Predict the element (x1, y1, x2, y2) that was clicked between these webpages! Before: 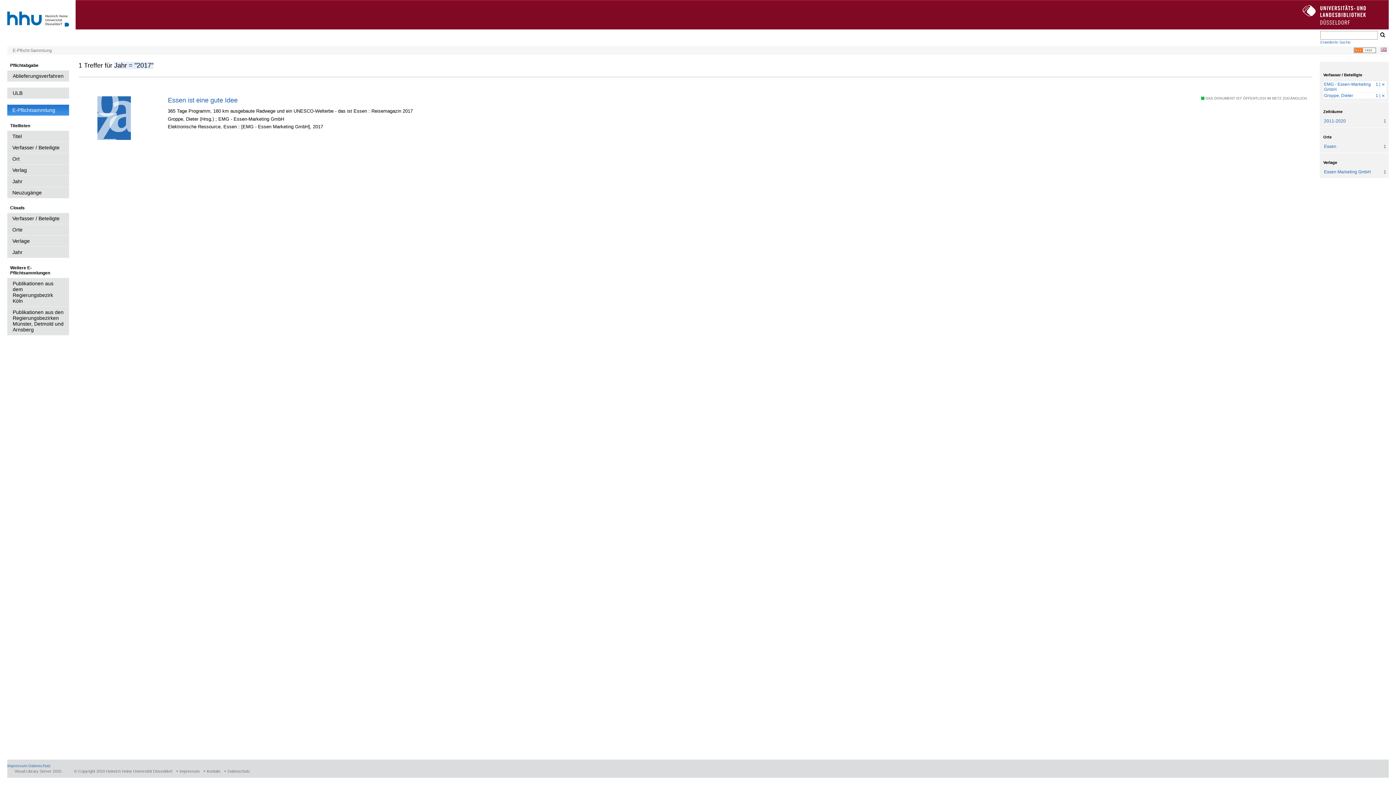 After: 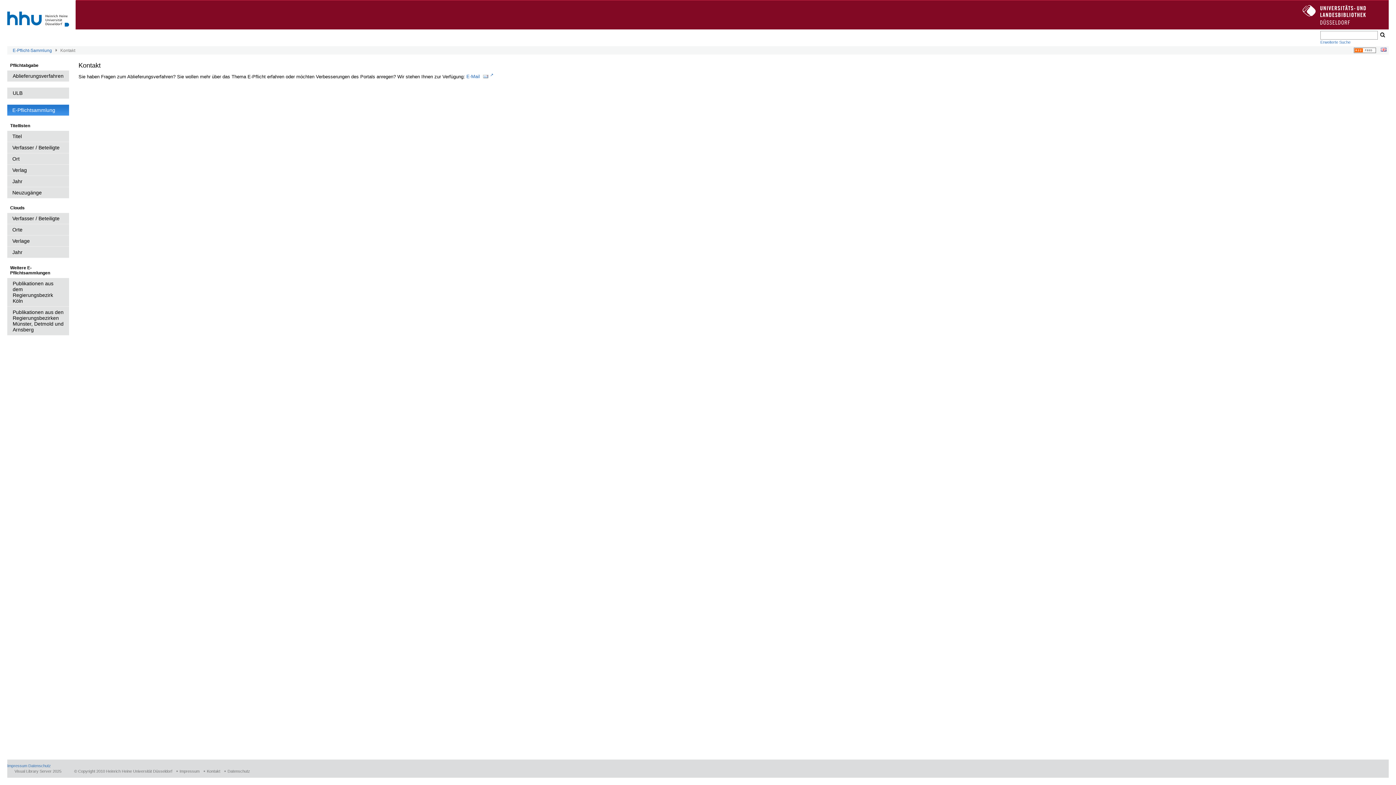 Action: label: Kontakt bbox: (203, 769, 220, 773)